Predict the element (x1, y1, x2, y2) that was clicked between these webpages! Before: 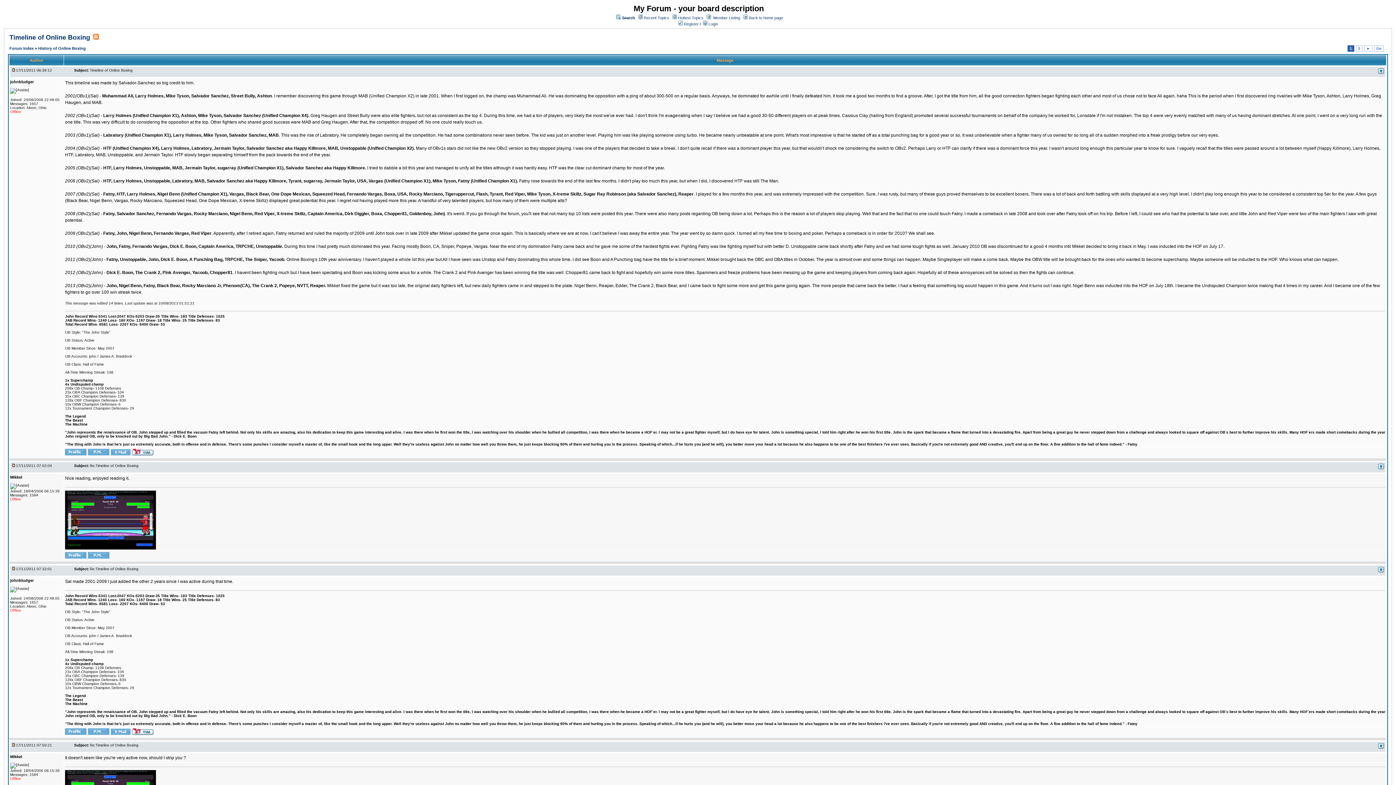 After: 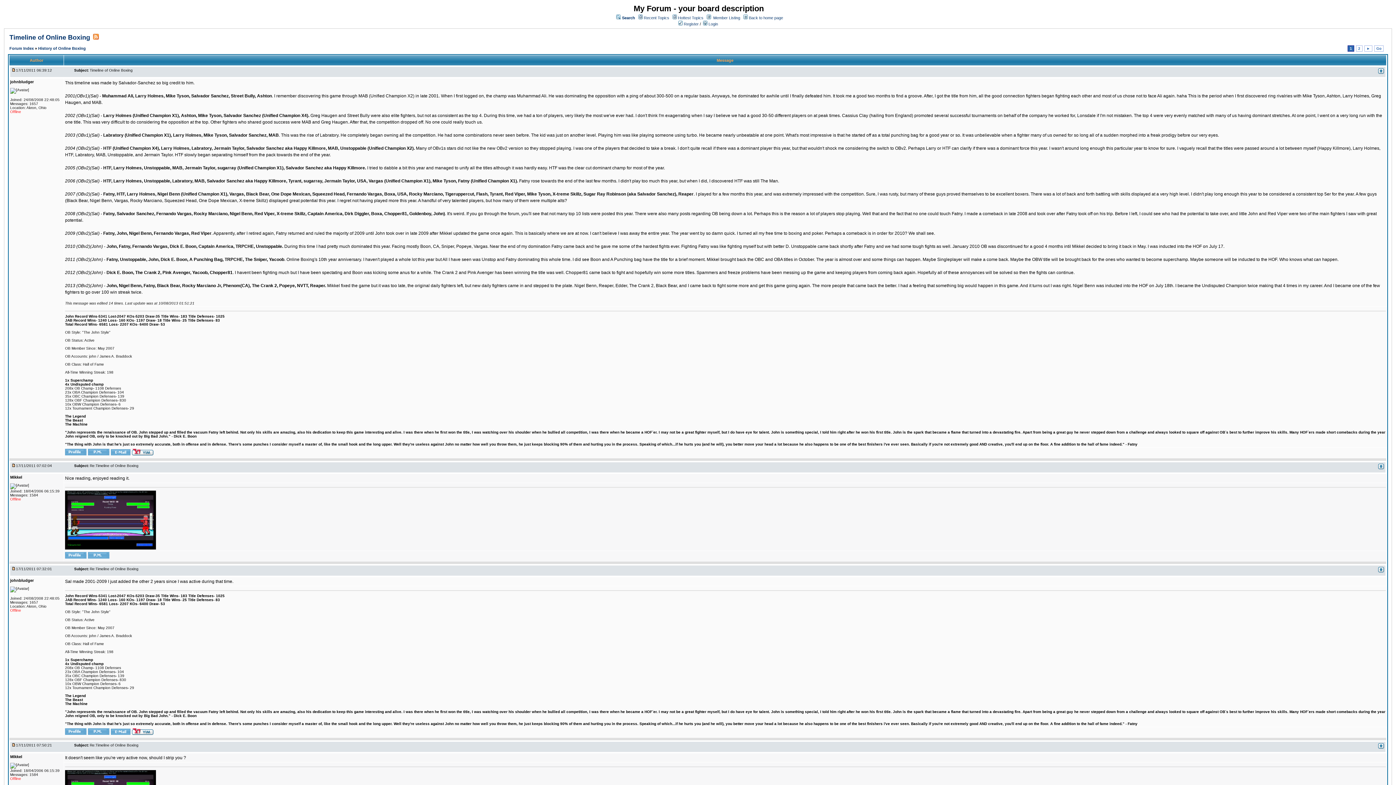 Action: bbox: (110, 450, 130, 456)